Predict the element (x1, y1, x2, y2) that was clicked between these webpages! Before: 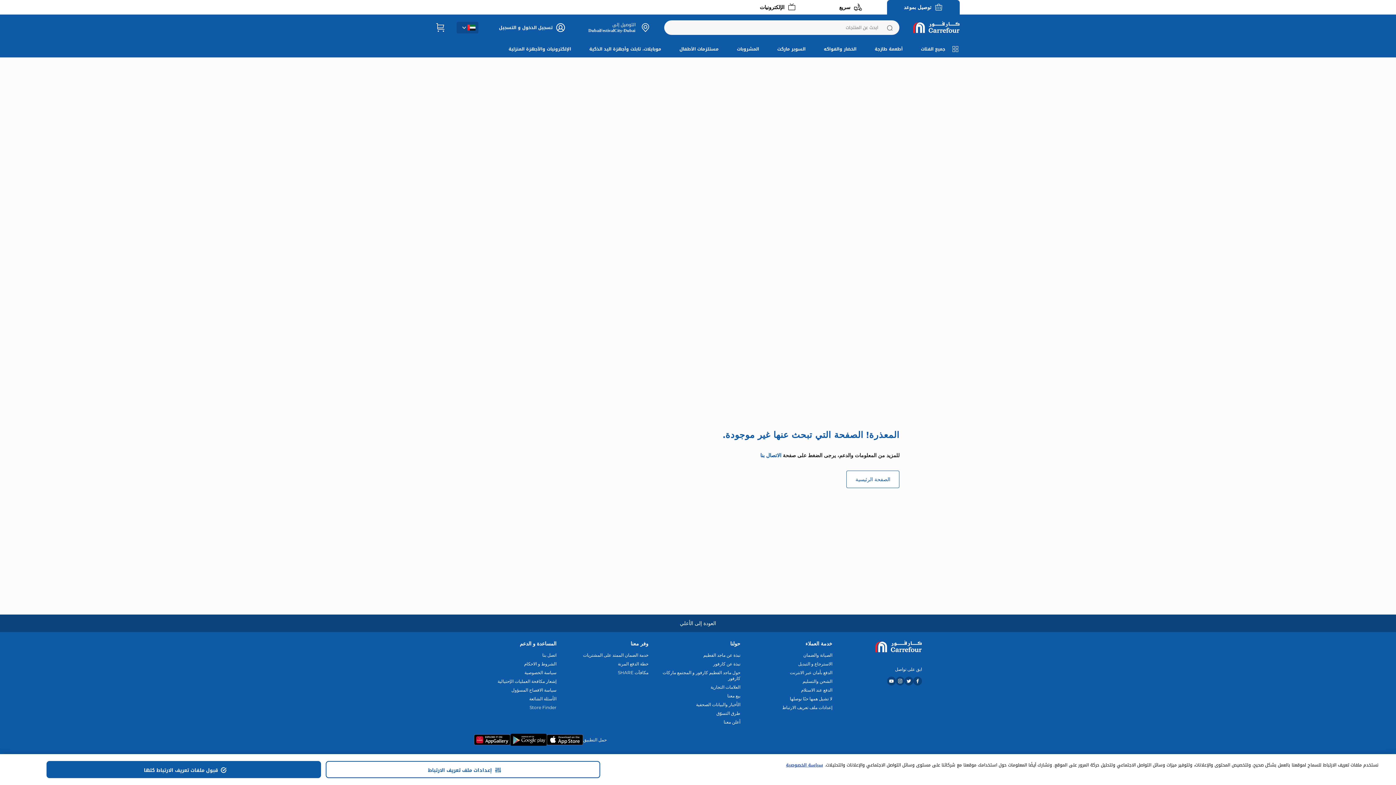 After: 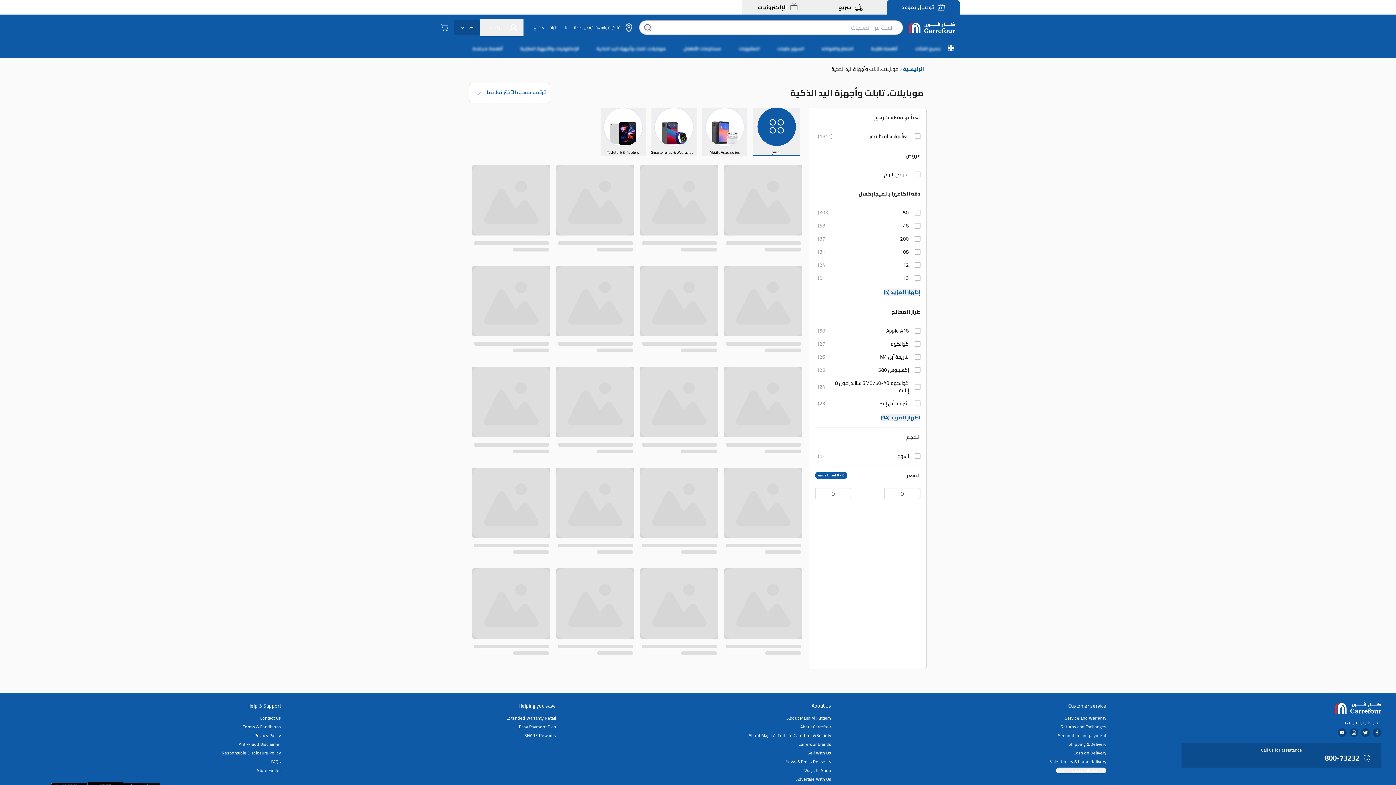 Action: label: موبايلات، تابلت وأجهزة اليد الذكية bbox: (582, 40, 672, 57)